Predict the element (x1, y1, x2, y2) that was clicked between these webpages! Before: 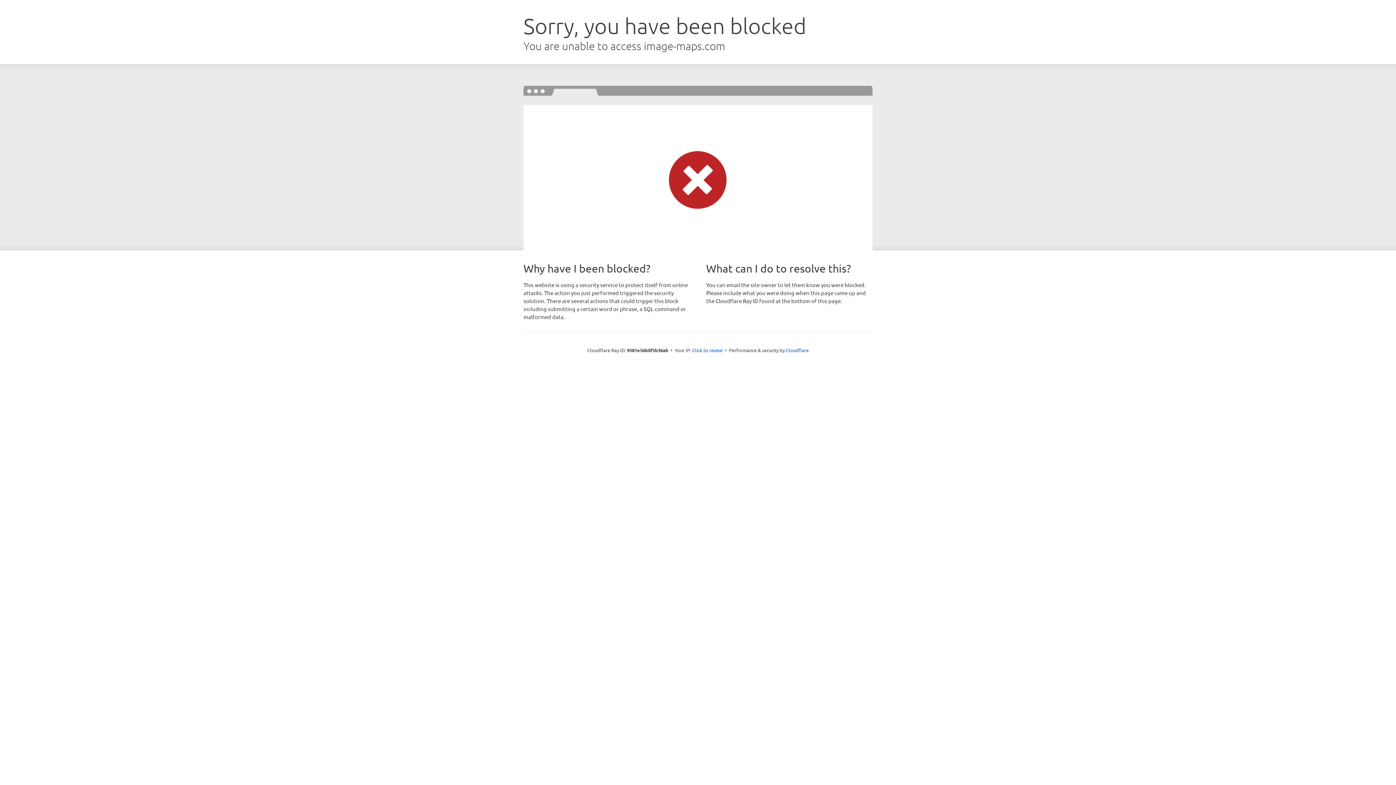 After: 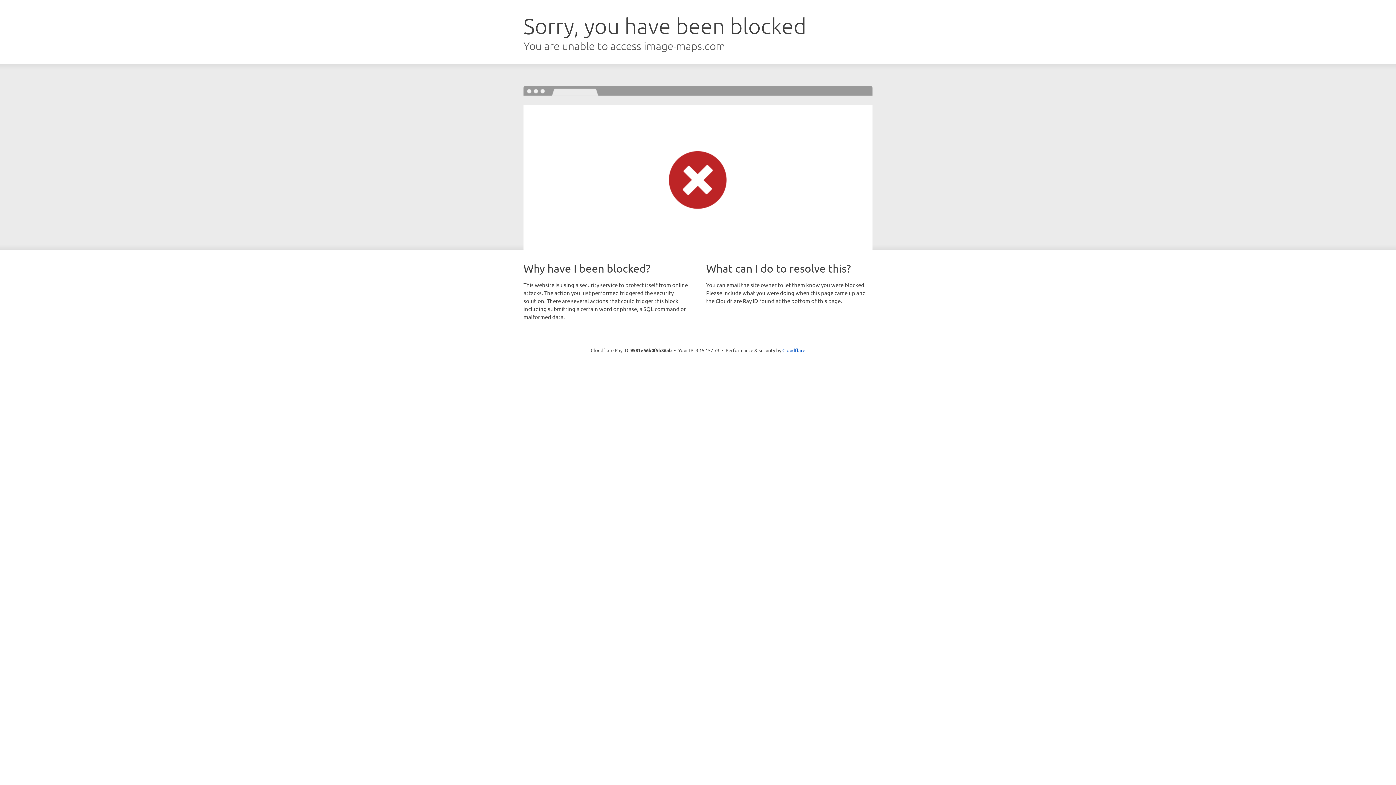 Action: bbox: (692, 346, 722, 353) label: Click to reveal